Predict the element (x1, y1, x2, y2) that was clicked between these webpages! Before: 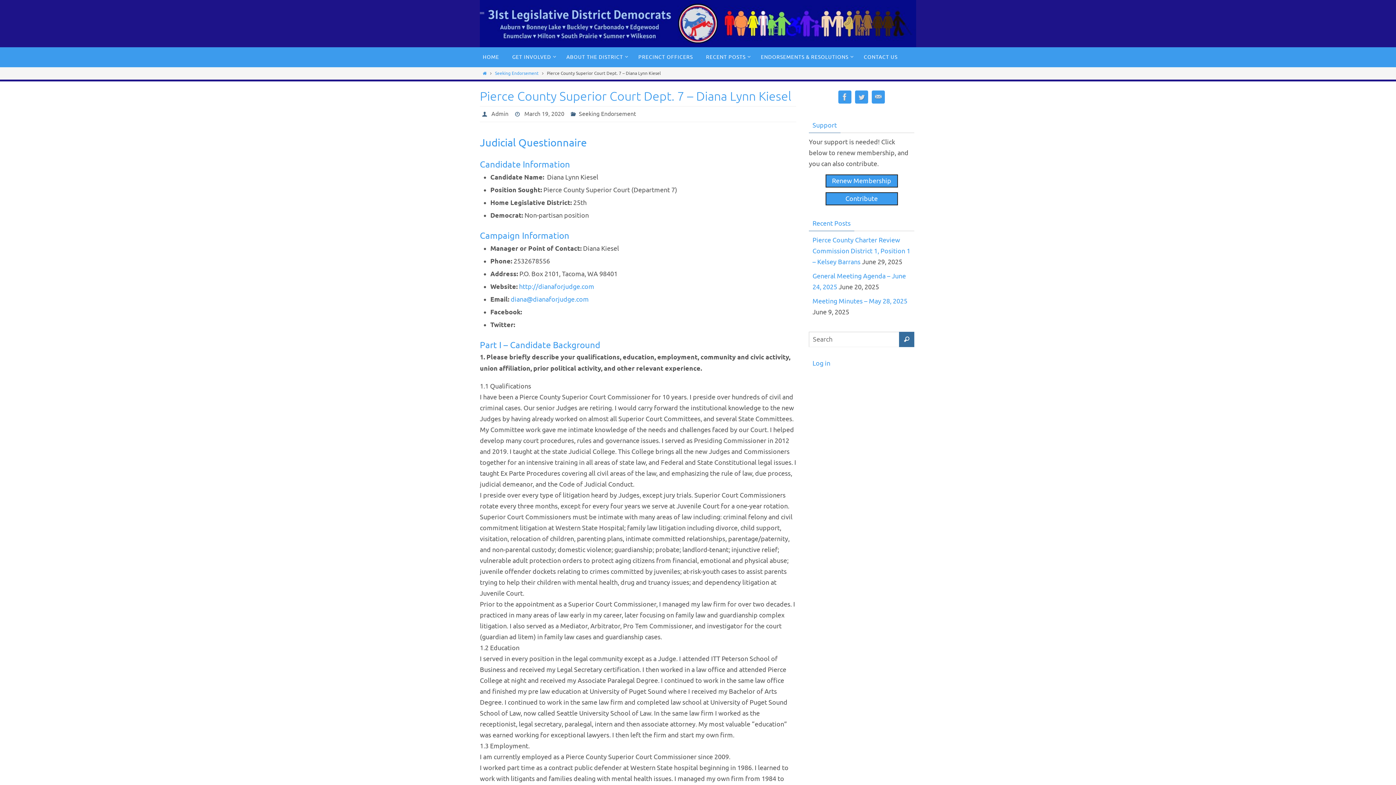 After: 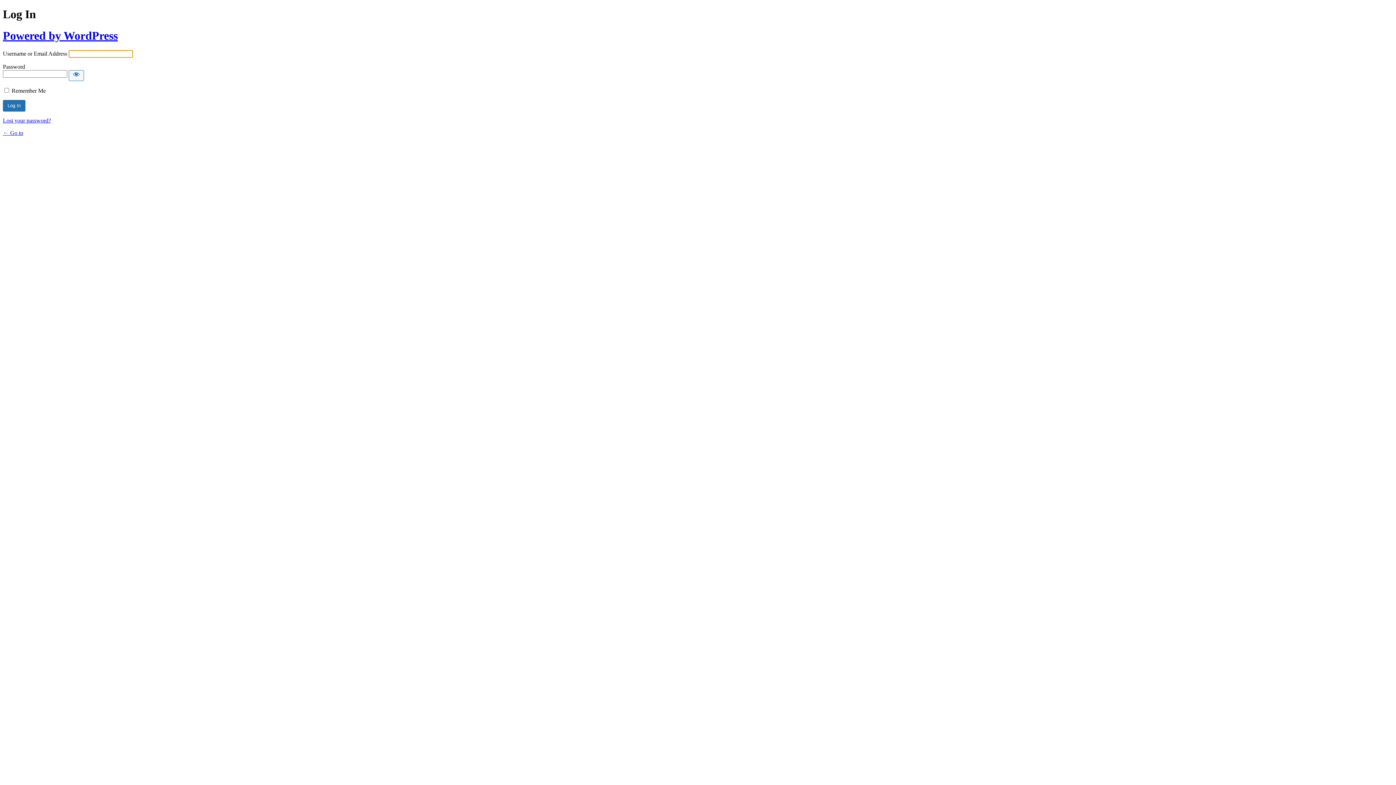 Action: label: Log in bbox: (812, 359, 830, 368)